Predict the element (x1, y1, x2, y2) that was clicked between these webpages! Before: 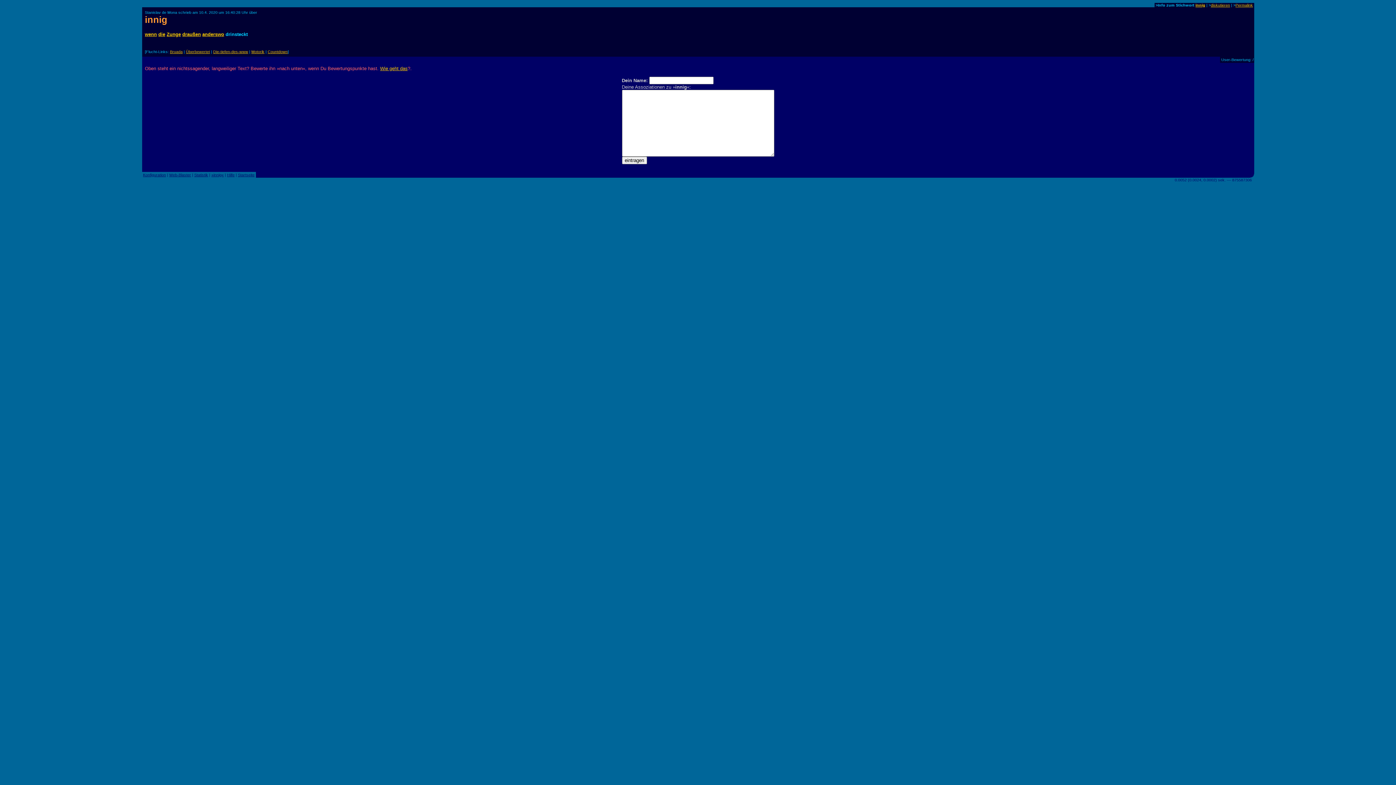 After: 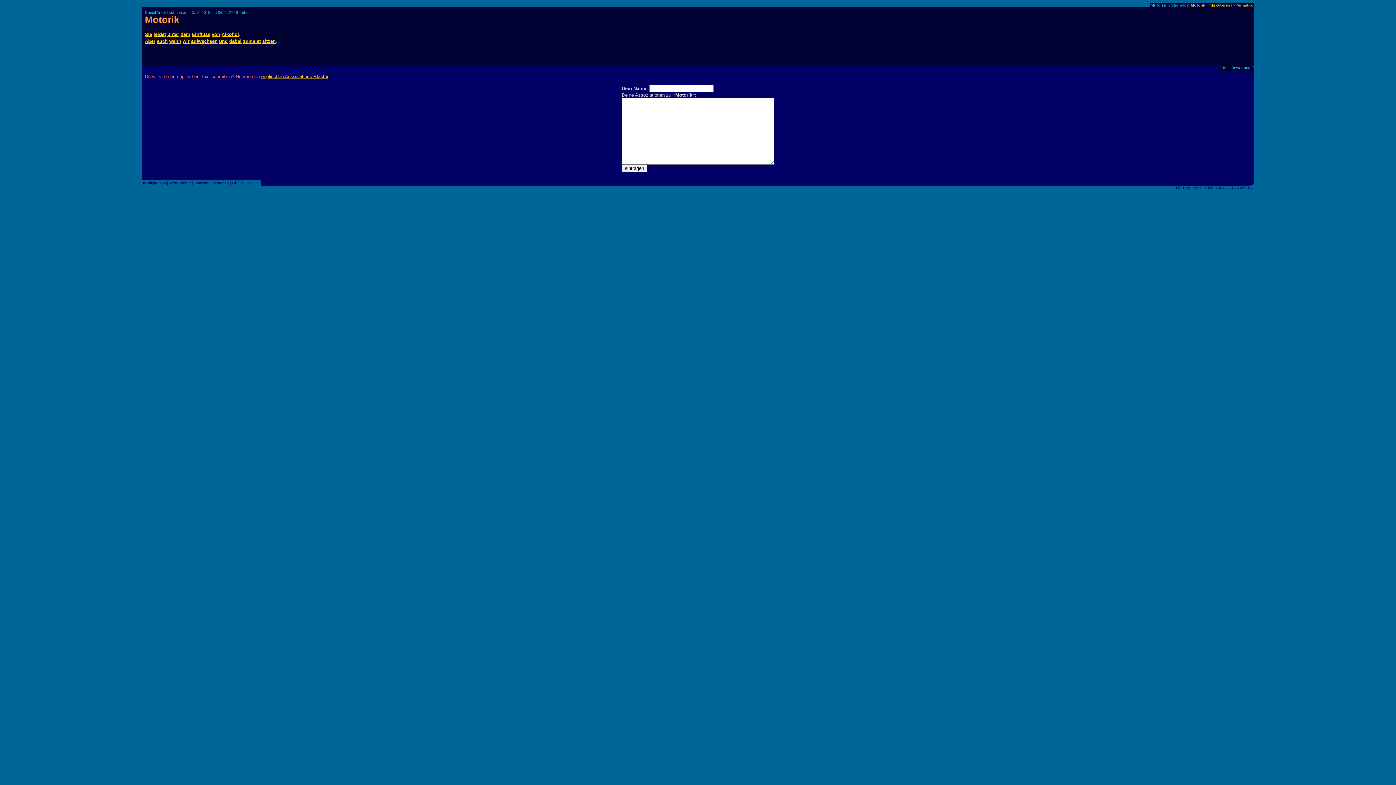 Action: label: Motorik bbox: (251, 49, 264, 53)